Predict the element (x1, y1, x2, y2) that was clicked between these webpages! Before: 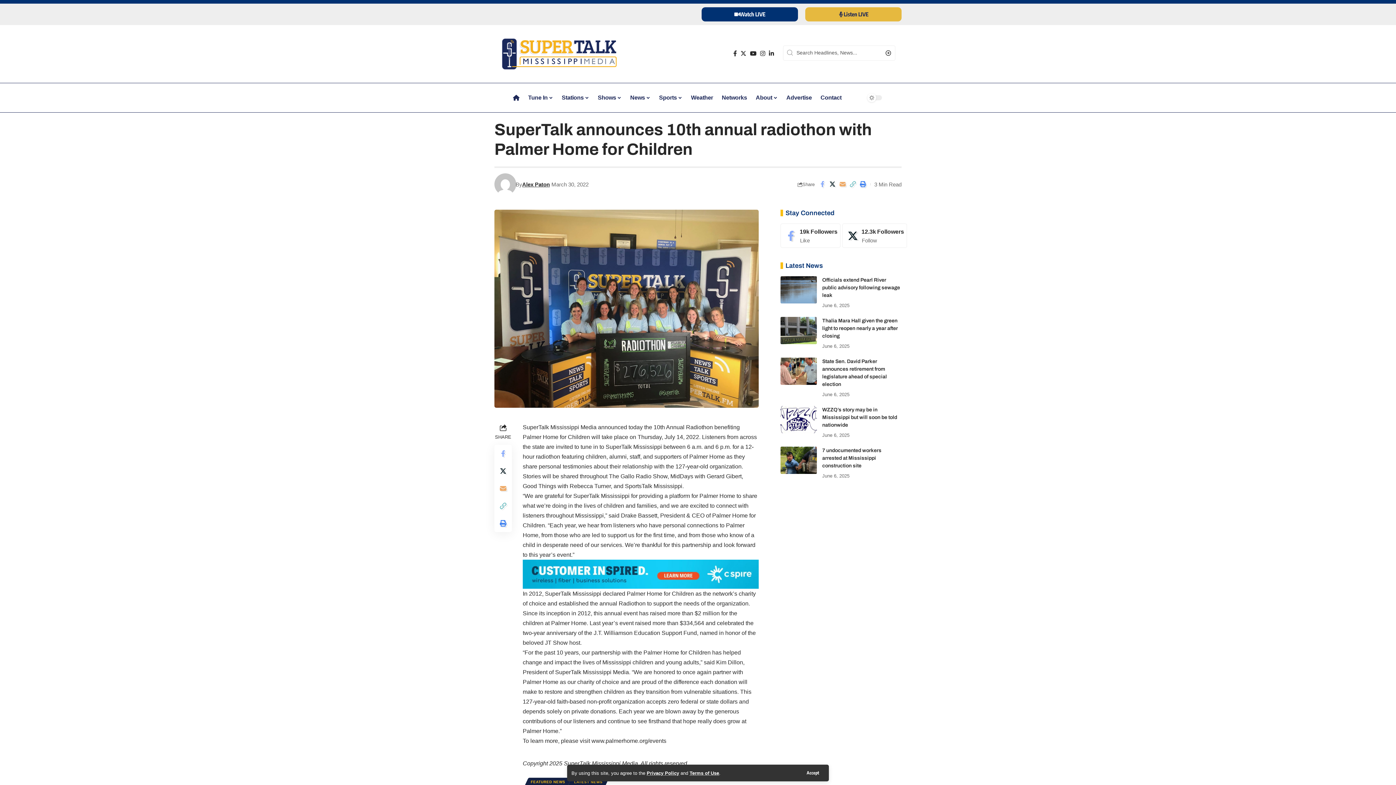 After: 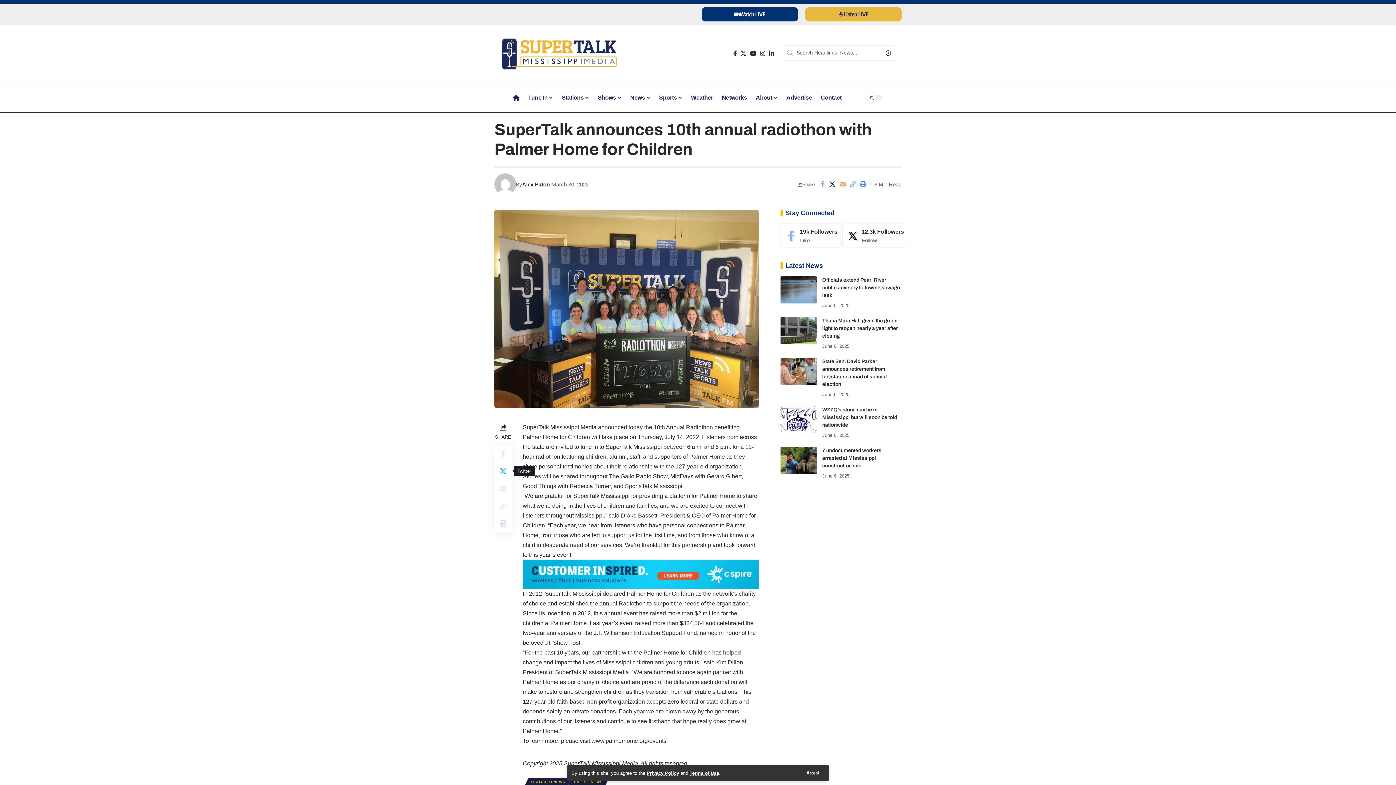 Action: label: Share on Twitter bbox: (494, 462, 512, 480)